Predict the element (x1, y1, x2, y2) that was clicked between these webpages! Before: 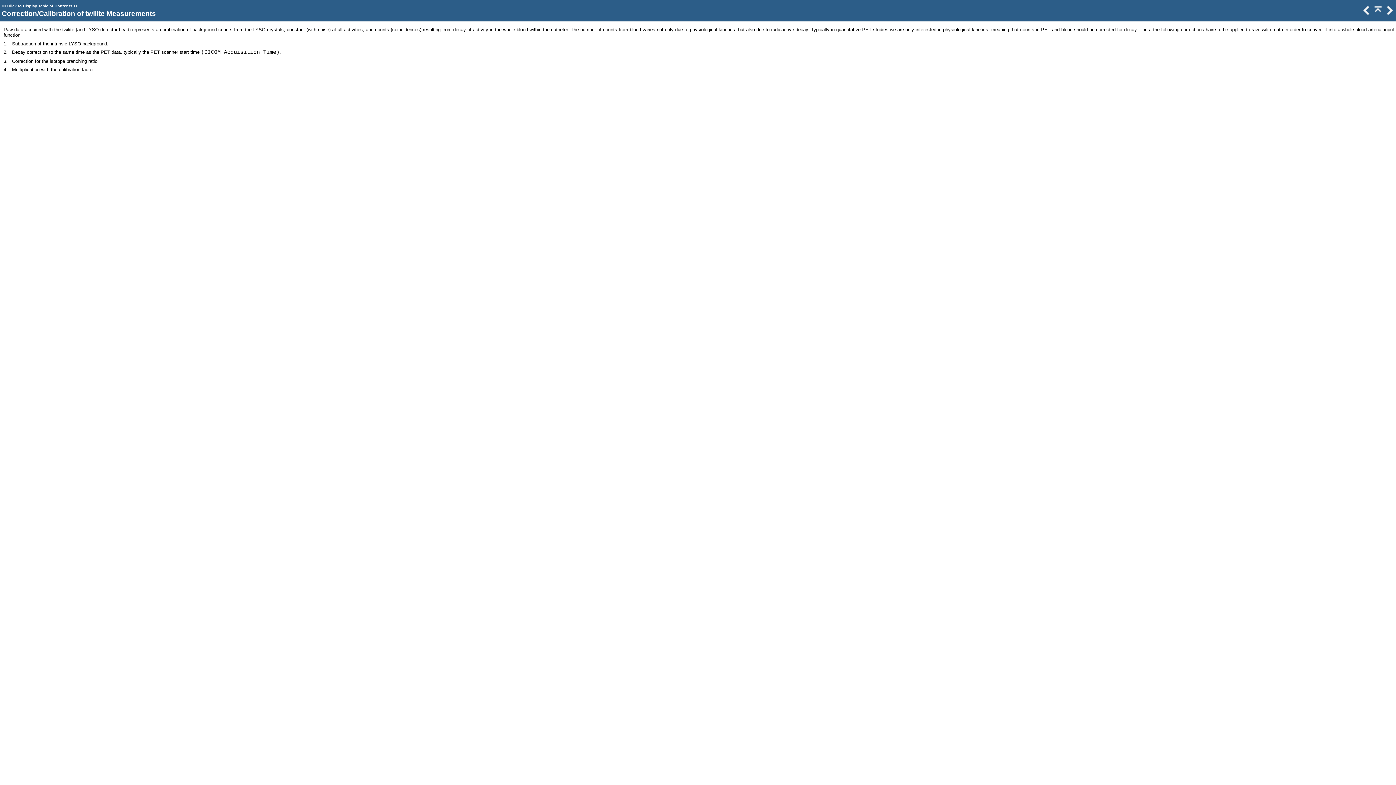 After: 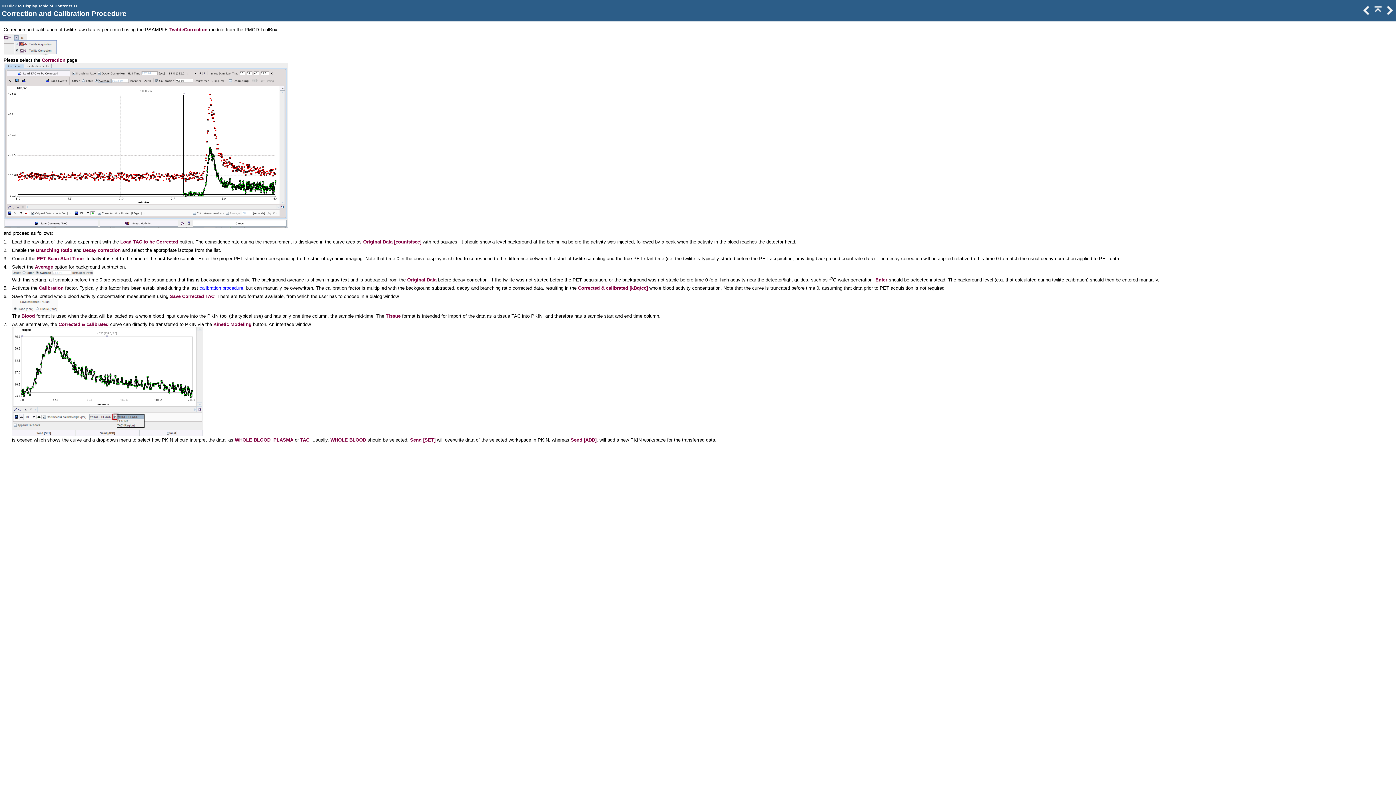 Action: bbox: (1384, 10, 1394, 15)